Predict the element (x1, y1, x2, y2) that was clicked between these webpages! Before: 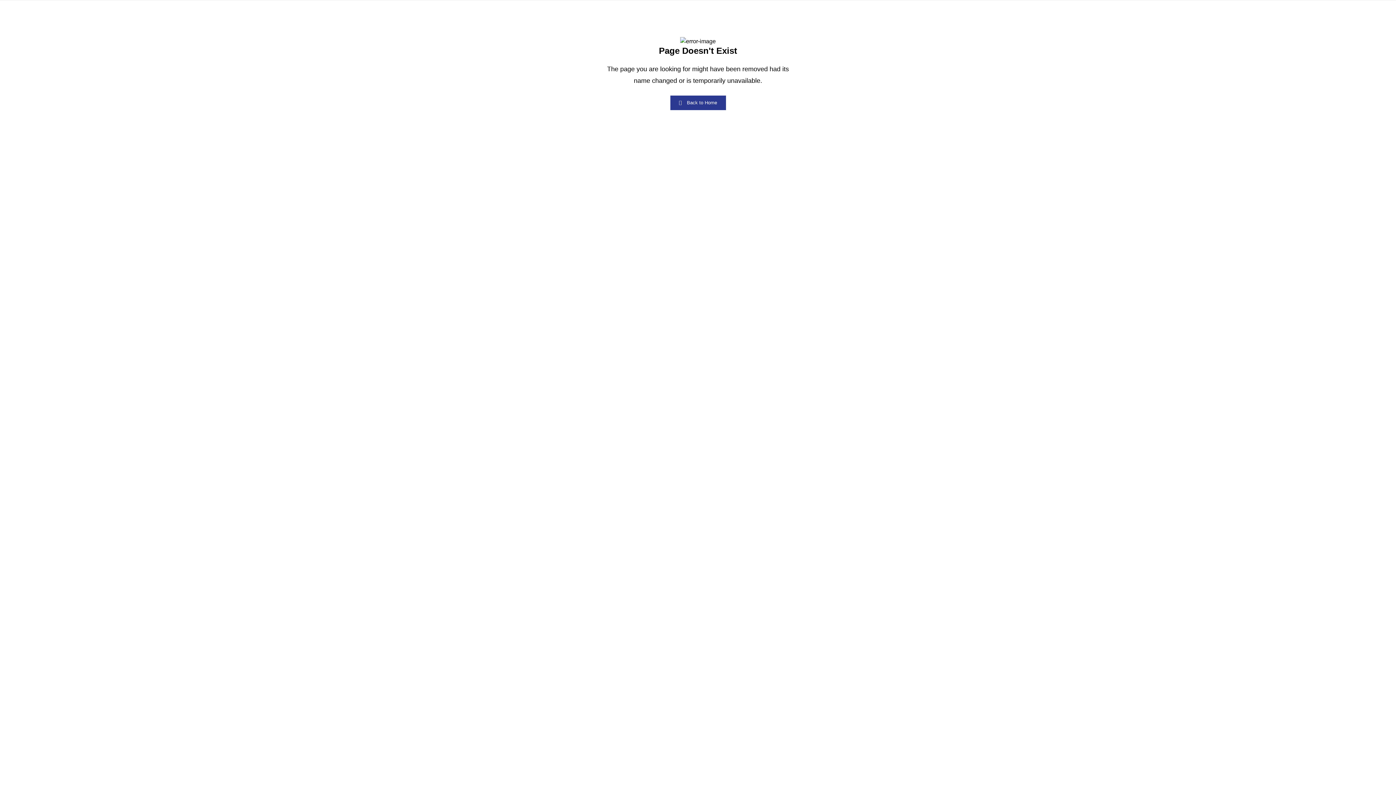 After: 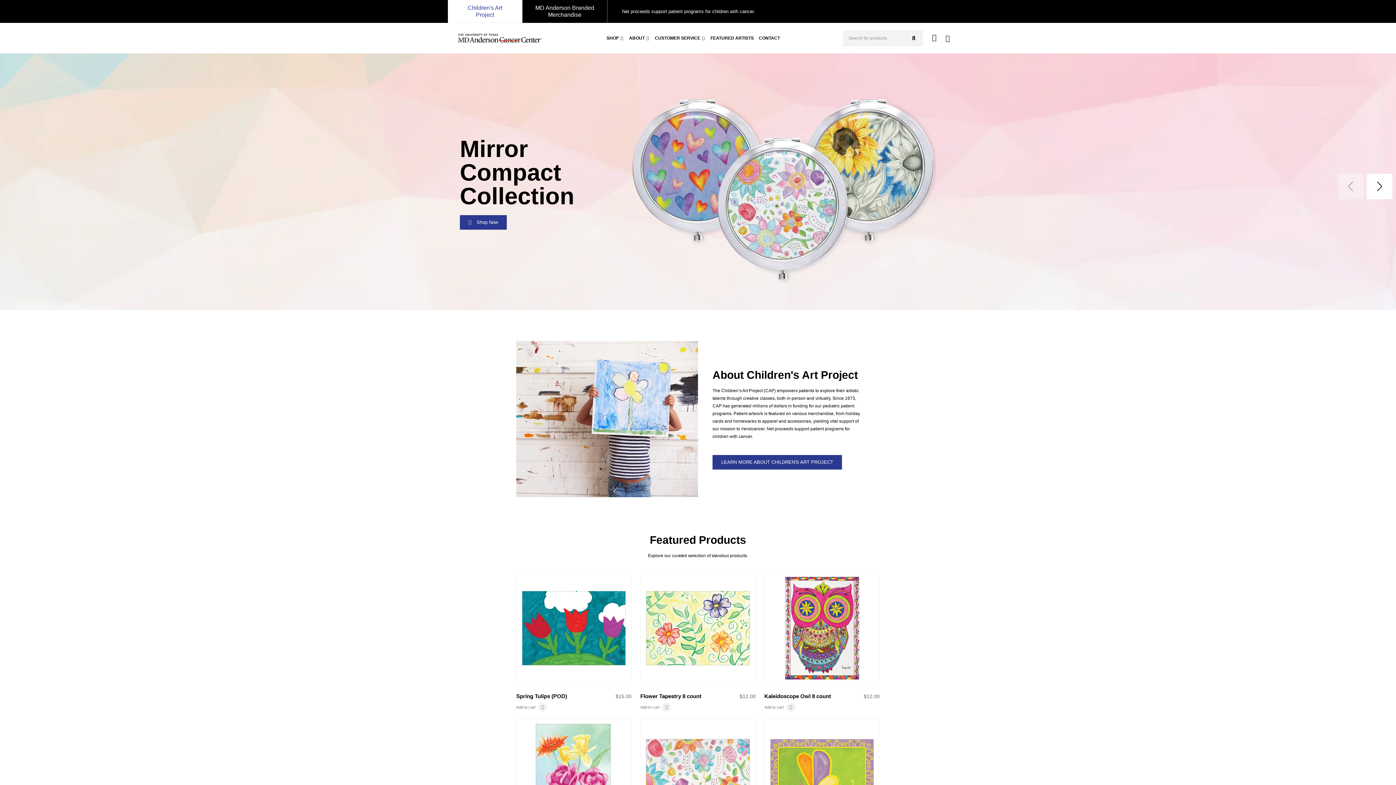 Action: label: Back to Home bbox: (670, 95, 726, 110)